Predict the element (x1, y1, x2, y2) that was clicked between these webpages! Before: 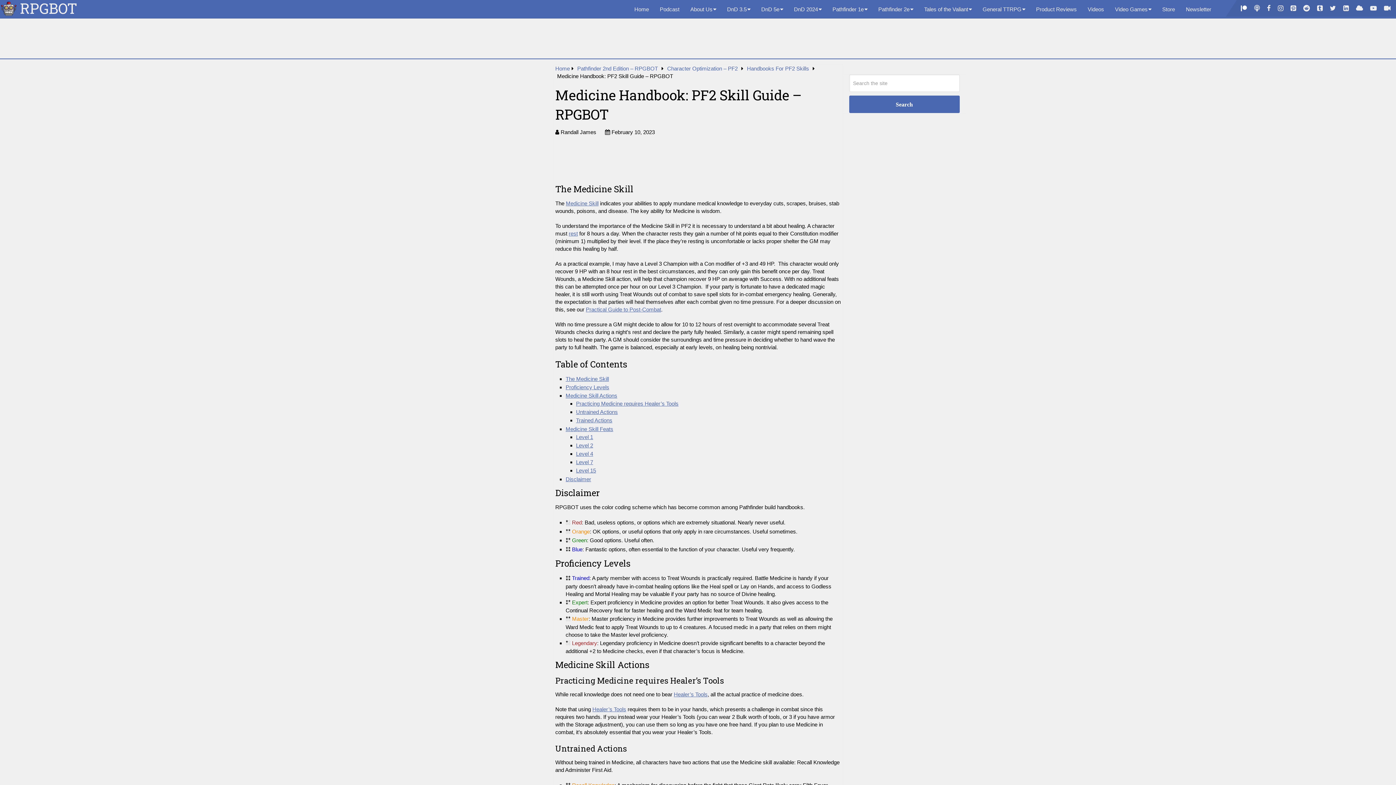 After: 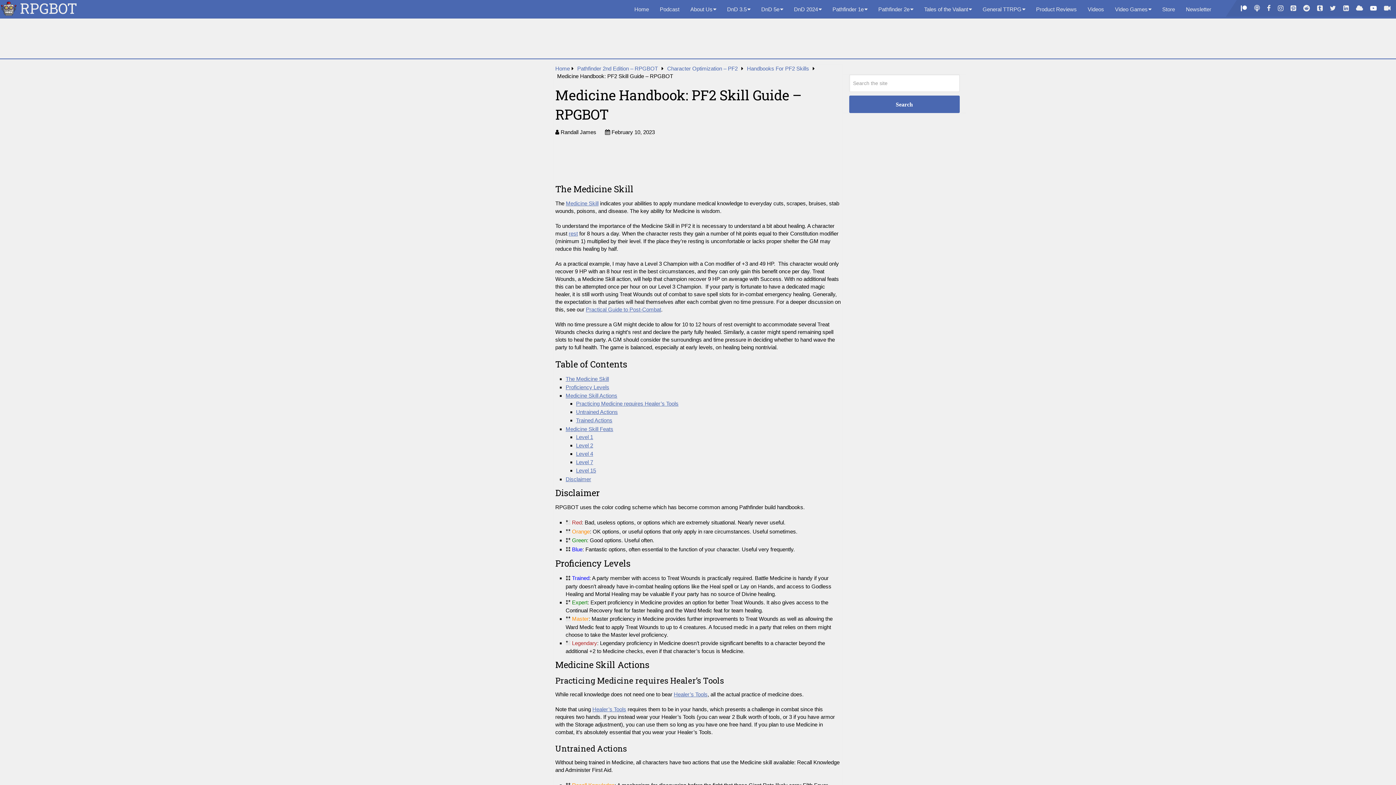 Action: bbox: (1366, 0, 1380, 16) label: Social media link for youtube-play